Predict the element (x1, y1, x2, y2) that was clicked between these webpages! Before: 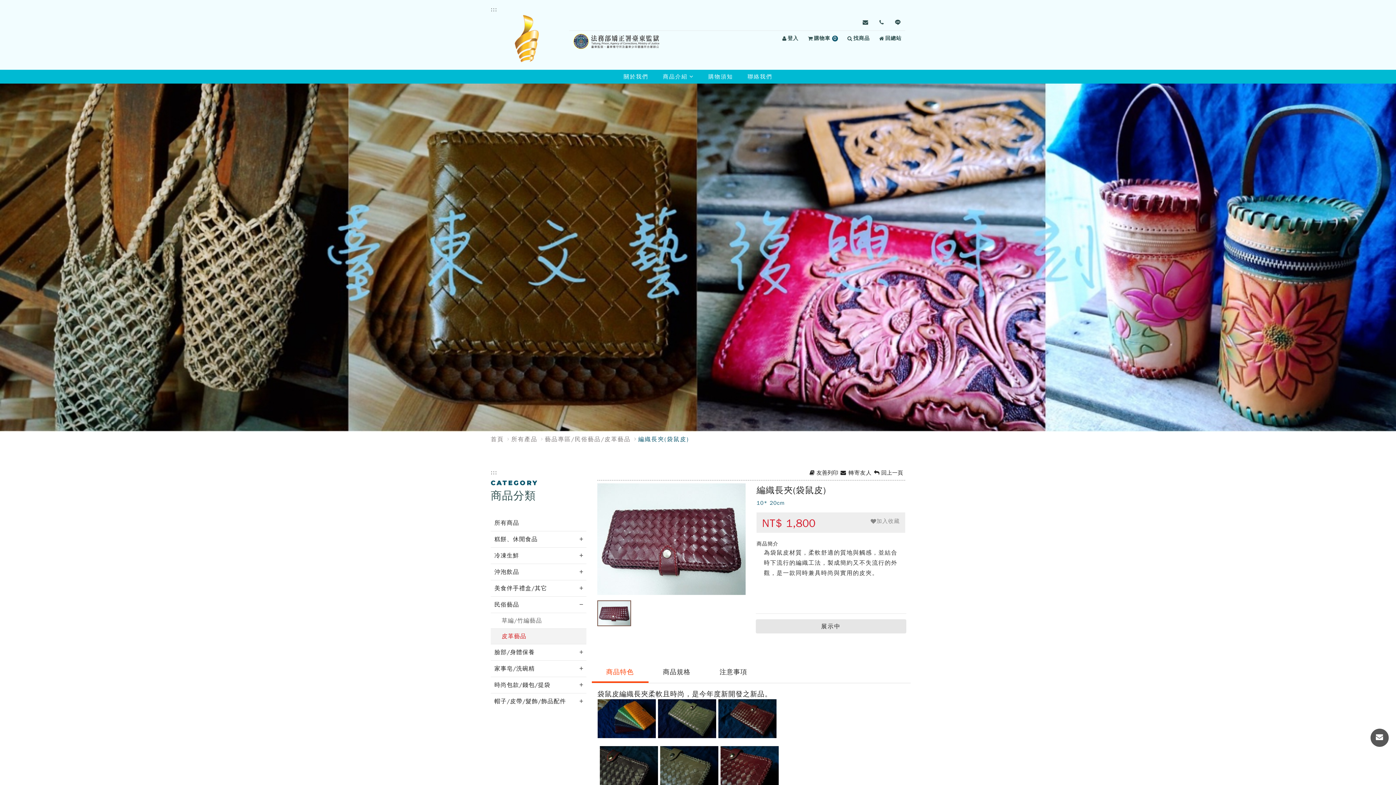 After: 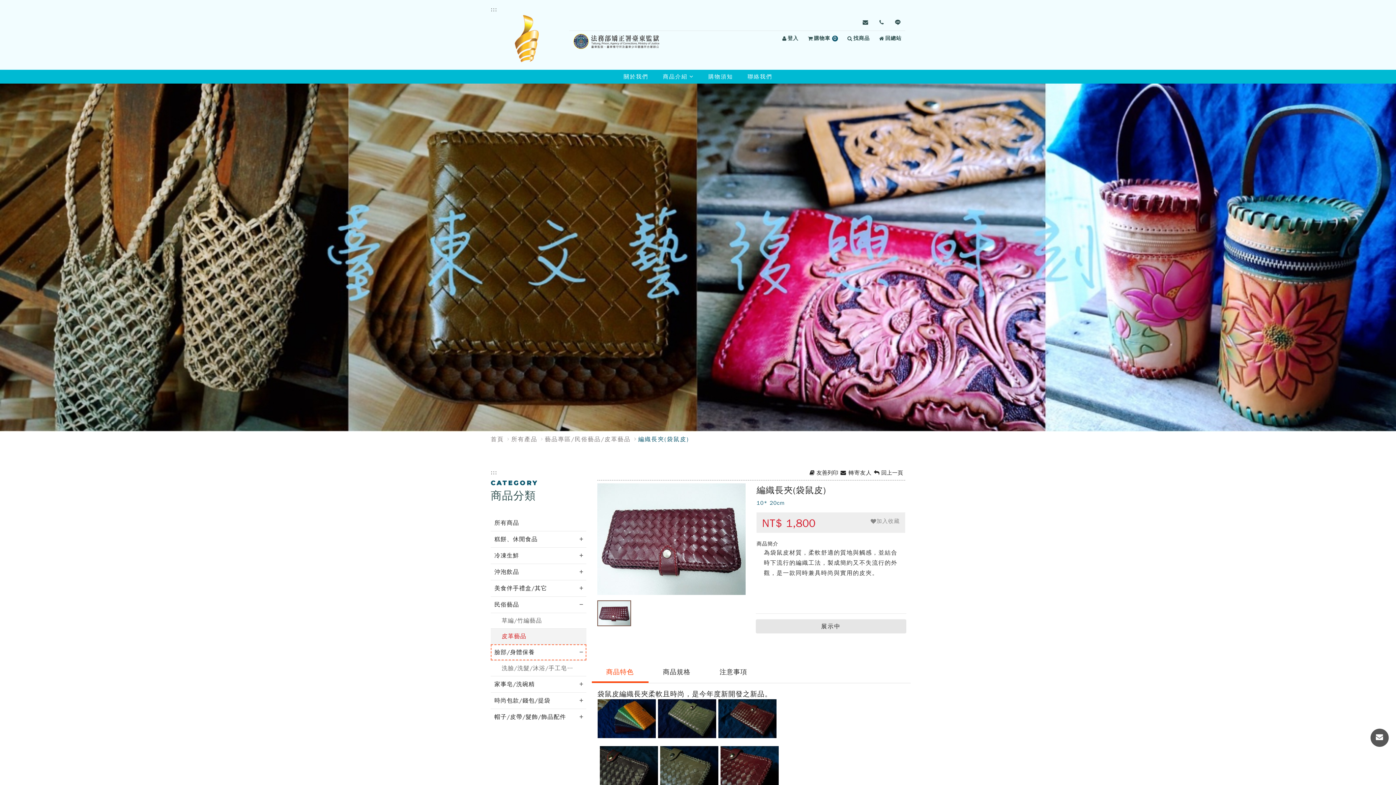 Action: bbox: (490, 644, 586, 660) label: 臉部/身體保養